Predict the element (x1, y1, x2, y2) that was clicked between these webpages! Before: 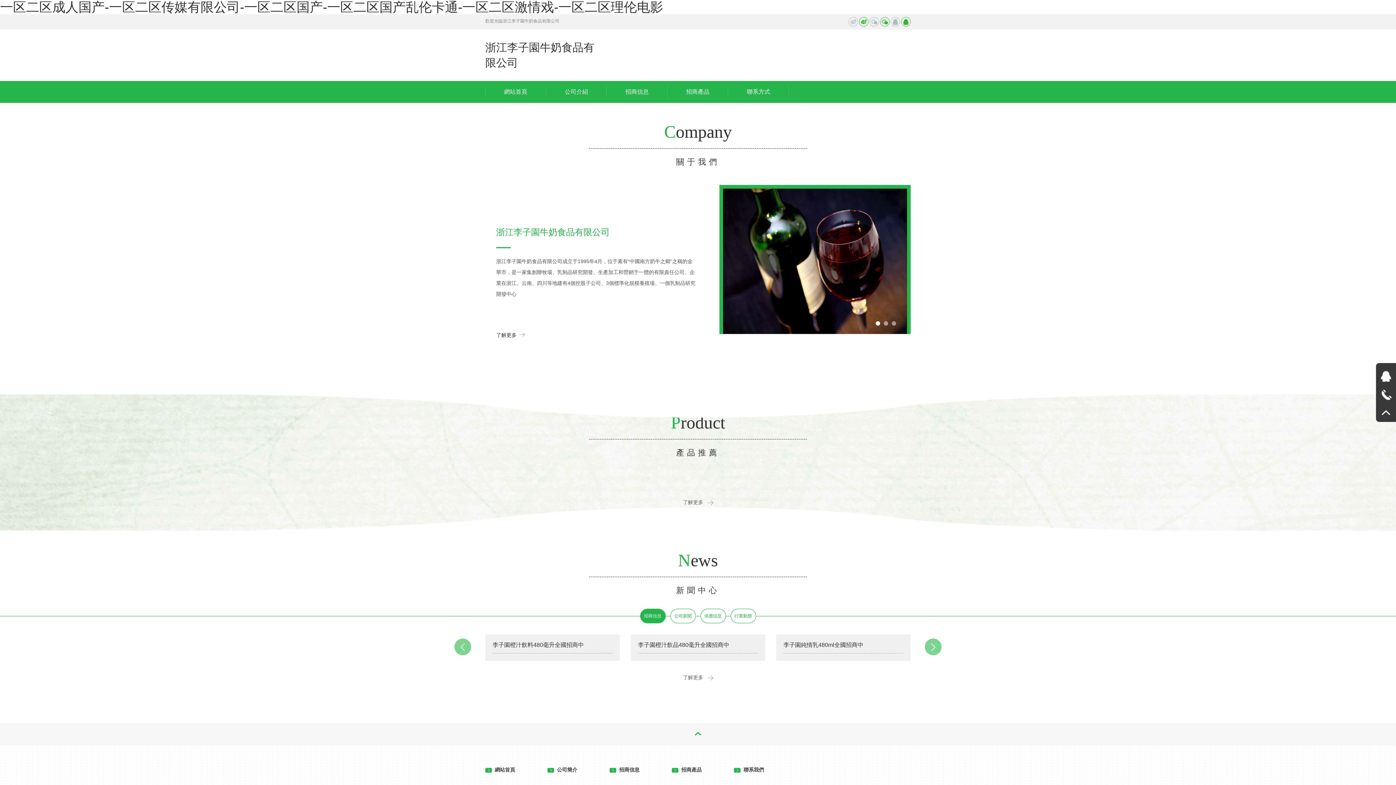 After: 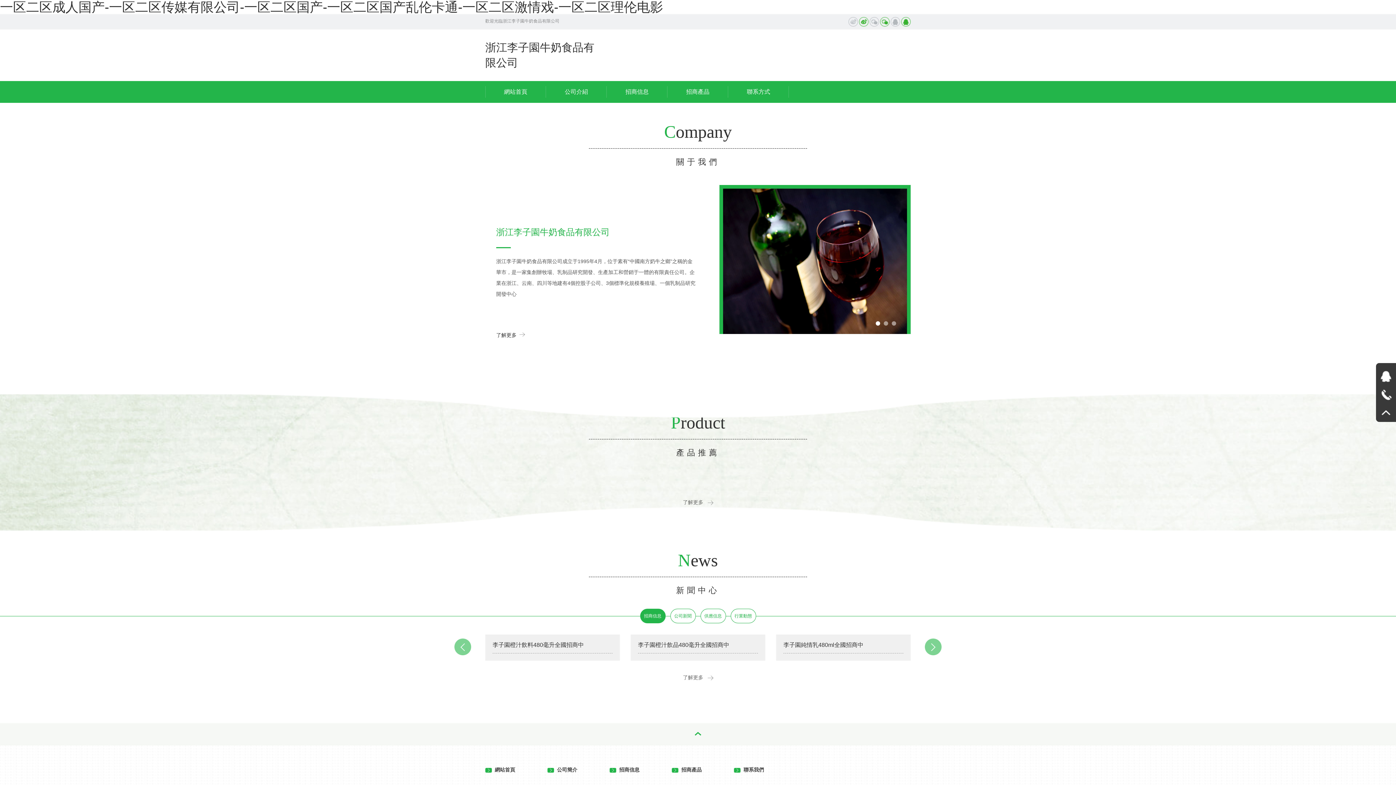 Action: bbox: (869, 18, 890, 24) label:   